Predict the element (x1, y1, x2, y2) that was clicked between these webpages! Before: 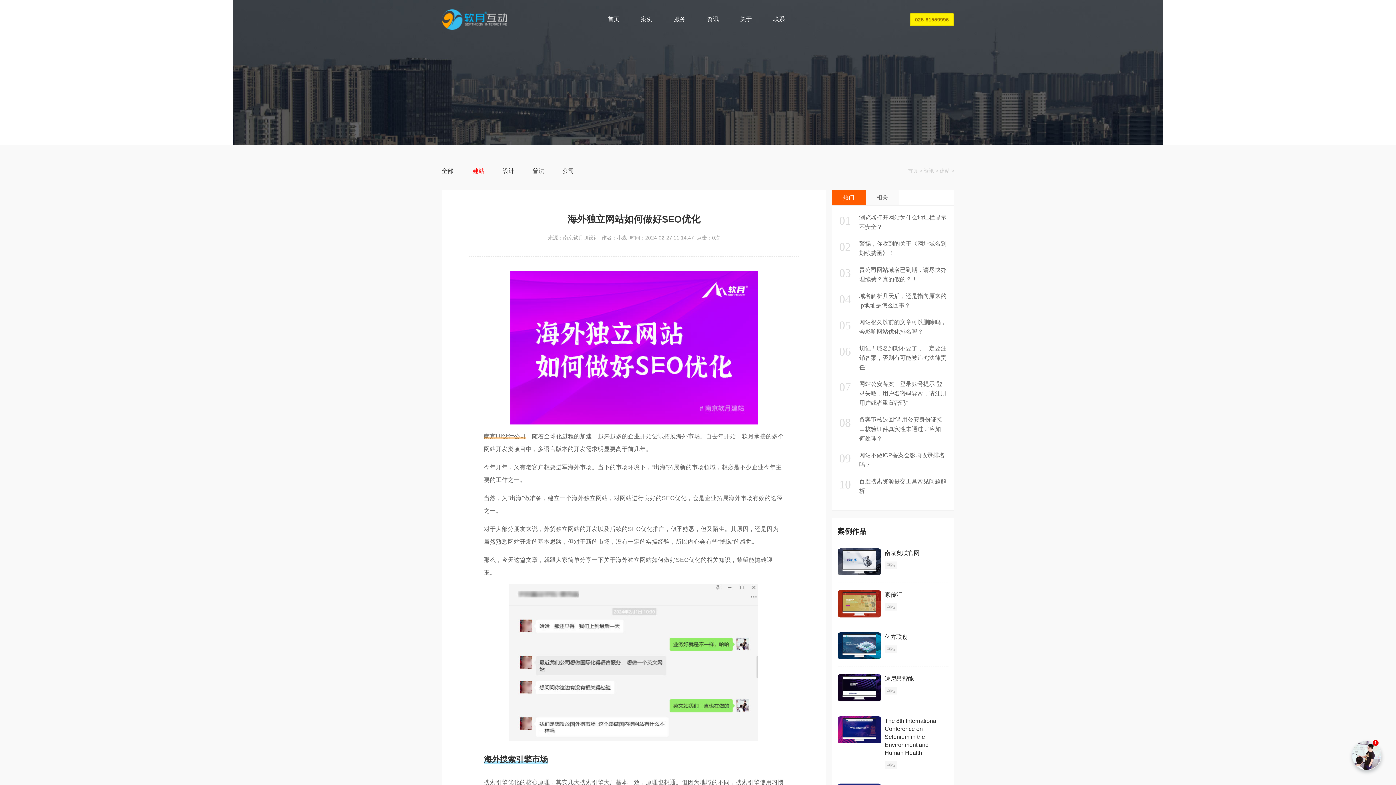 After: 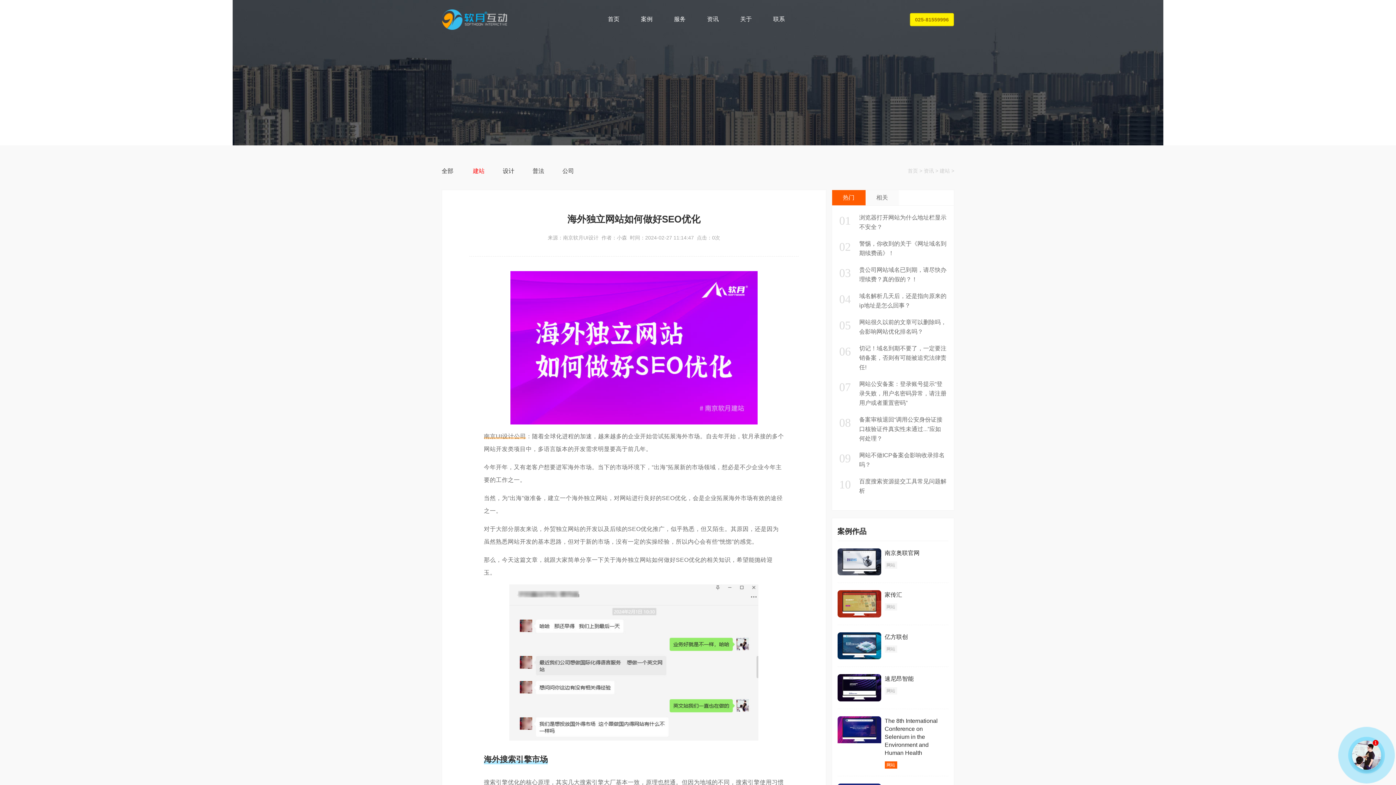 Action: bbox: (884, 761, 897, 769) label: 网站